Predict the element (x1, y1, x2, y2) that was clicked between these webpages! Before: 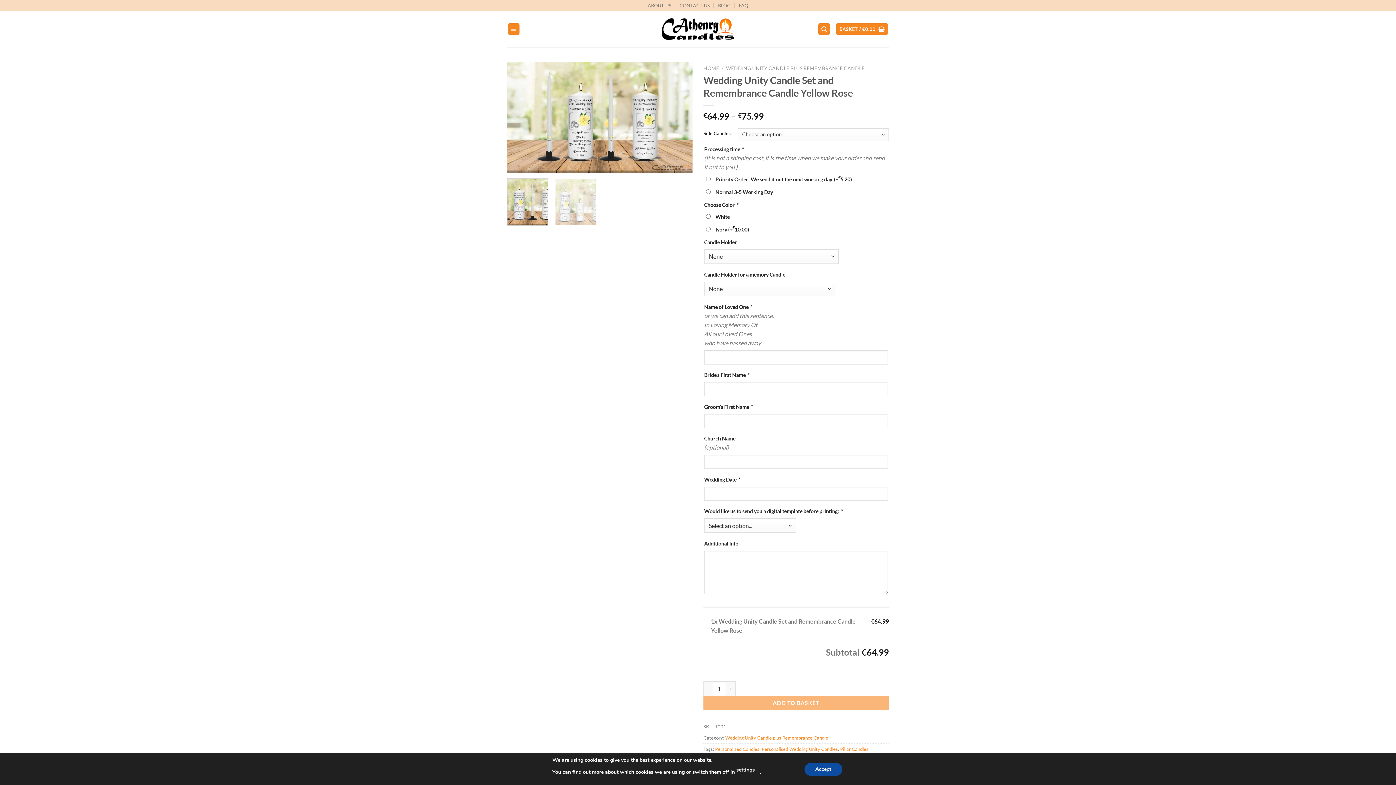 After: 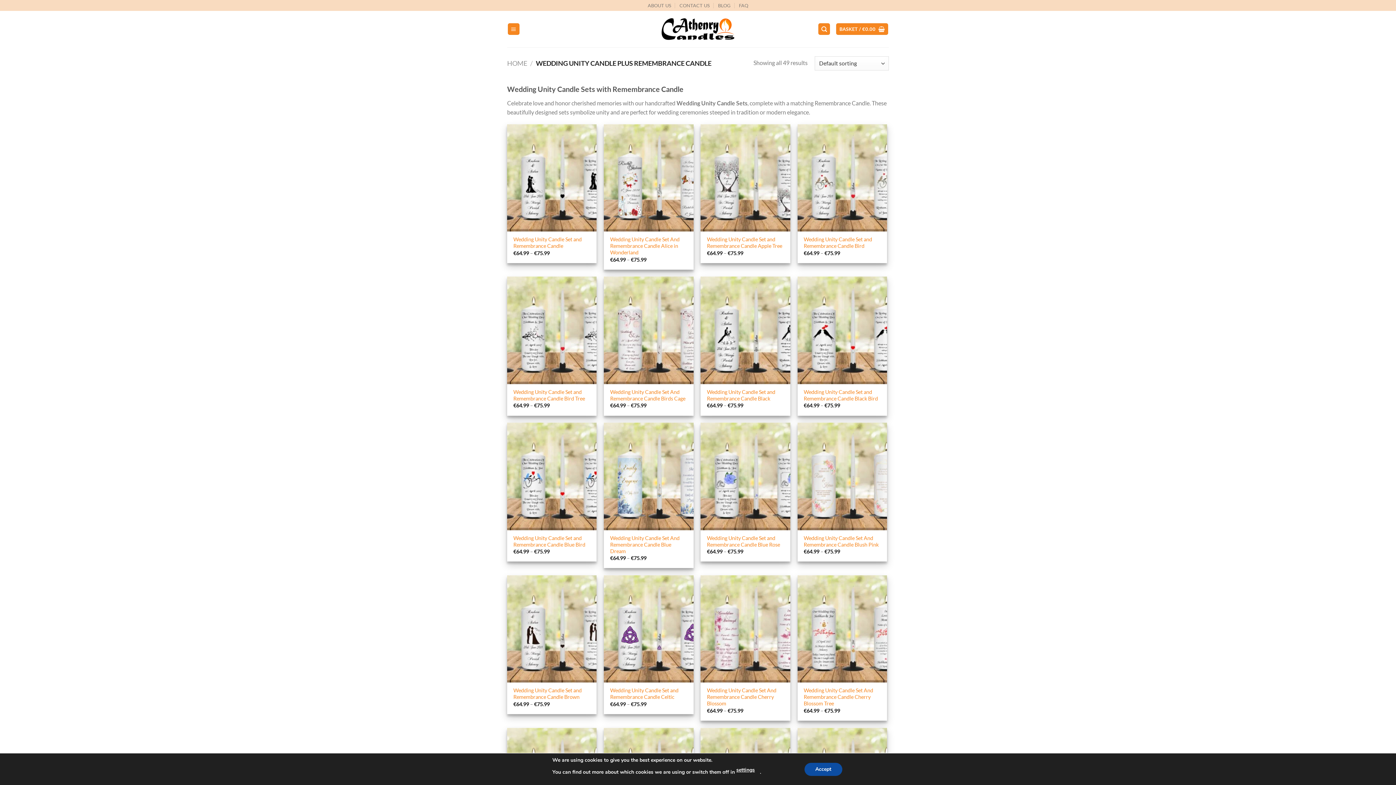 Action: label: WEDDING UNITY CANDLE PLUS REMEMBRANCE CANDLE bbox: (726, 65, 864, 71)